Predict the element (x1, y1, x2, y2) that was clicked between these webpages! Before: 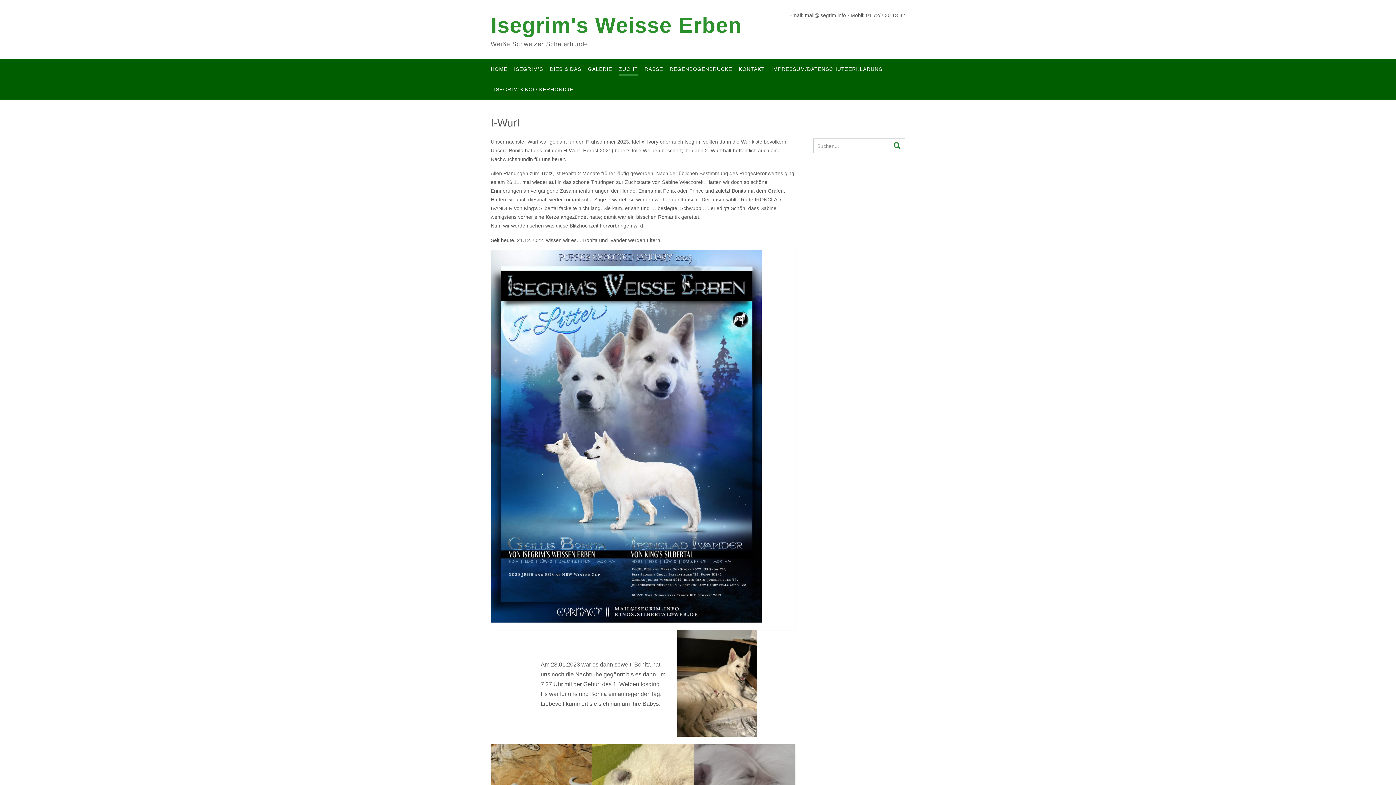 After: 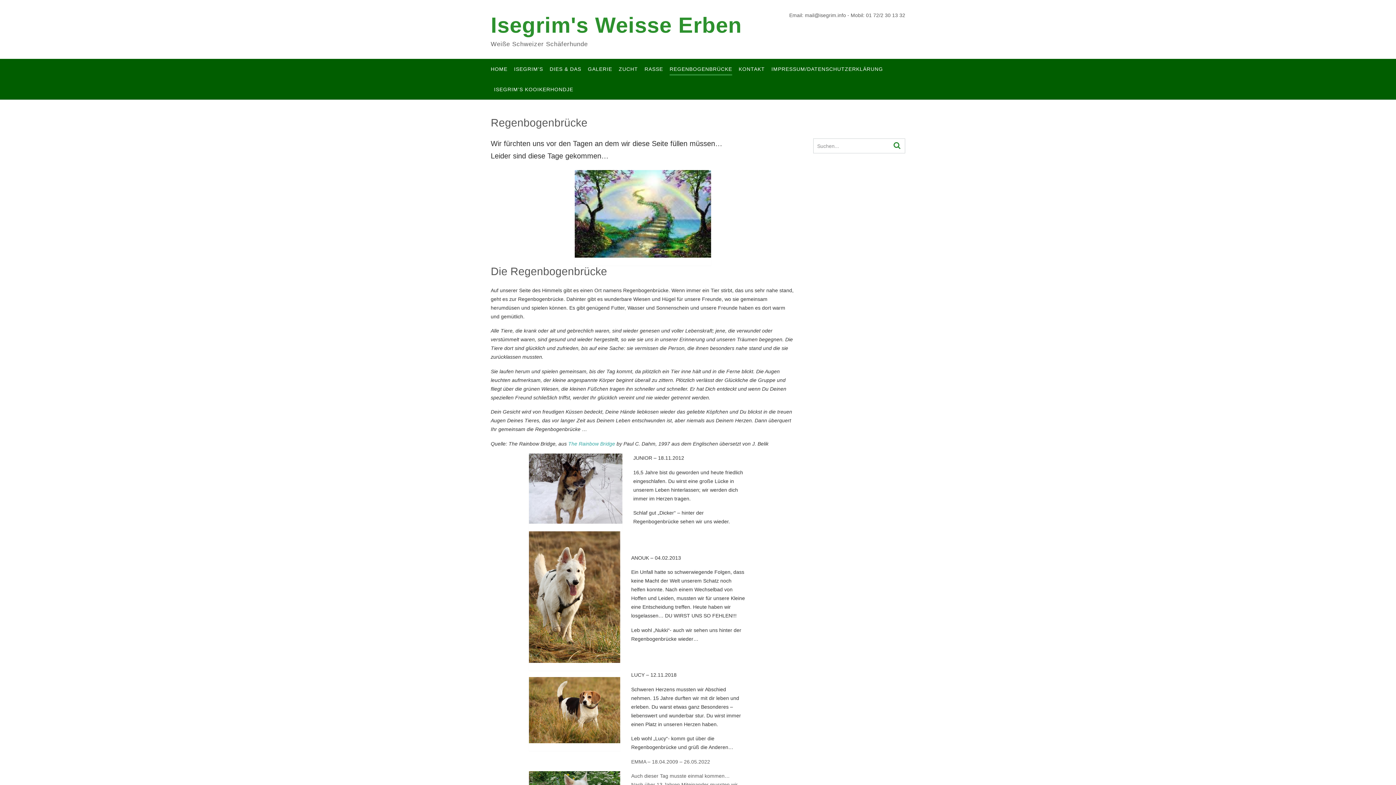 Action: bbox: (669, 65, 732, 73) label: REGENBOGENBRÜCKE